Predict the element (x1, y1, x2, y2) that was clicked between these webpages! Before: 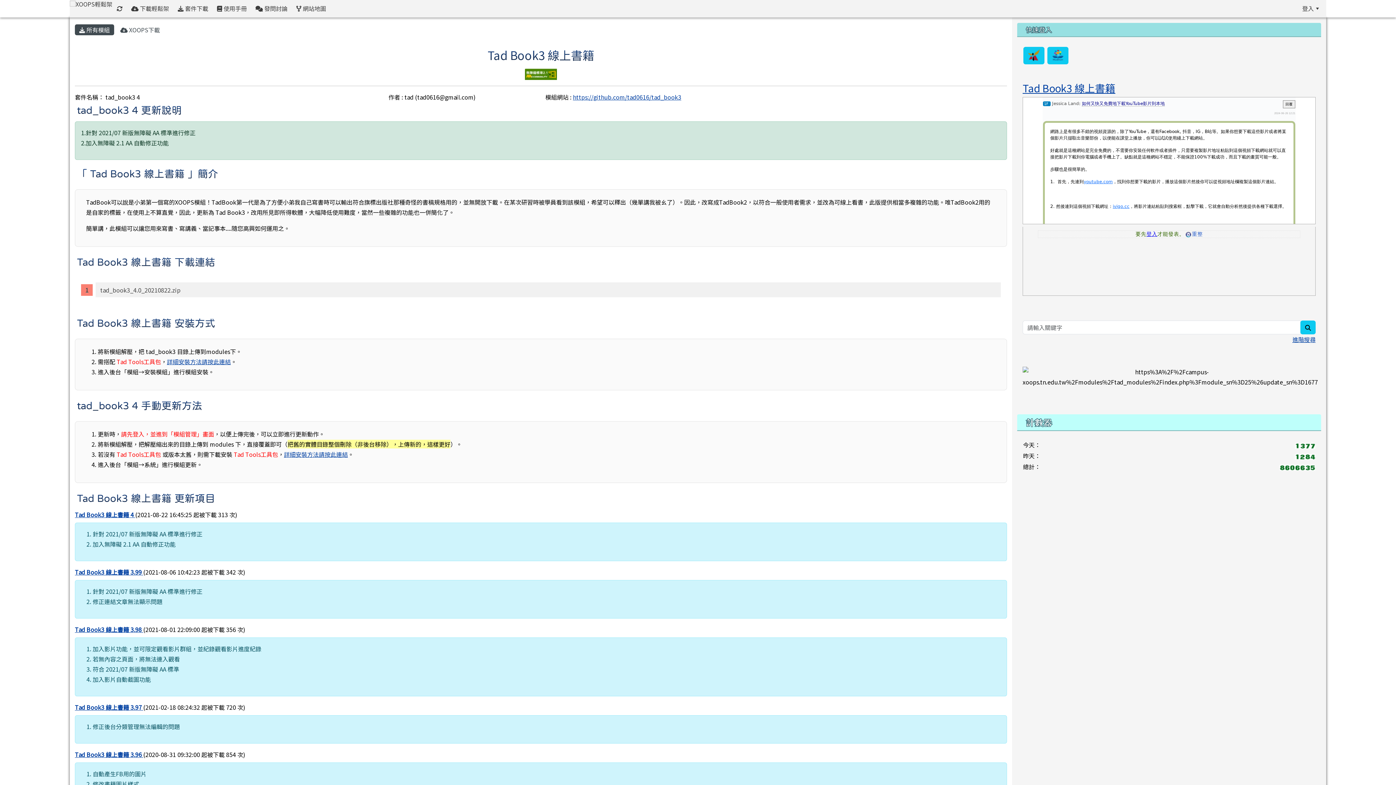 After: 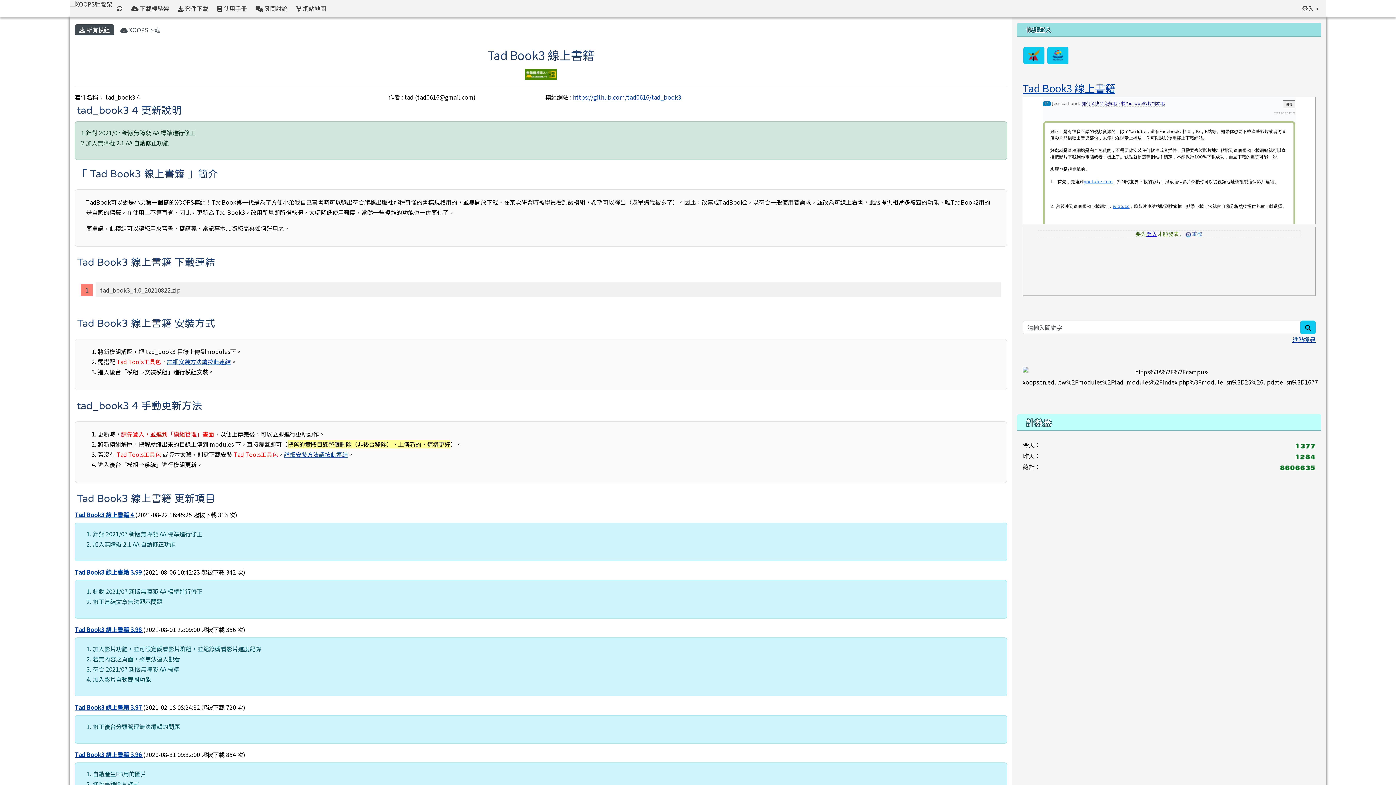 Action: label: Tad Book3 線上書籍 4  bbox: (74, 510, 135, 519)